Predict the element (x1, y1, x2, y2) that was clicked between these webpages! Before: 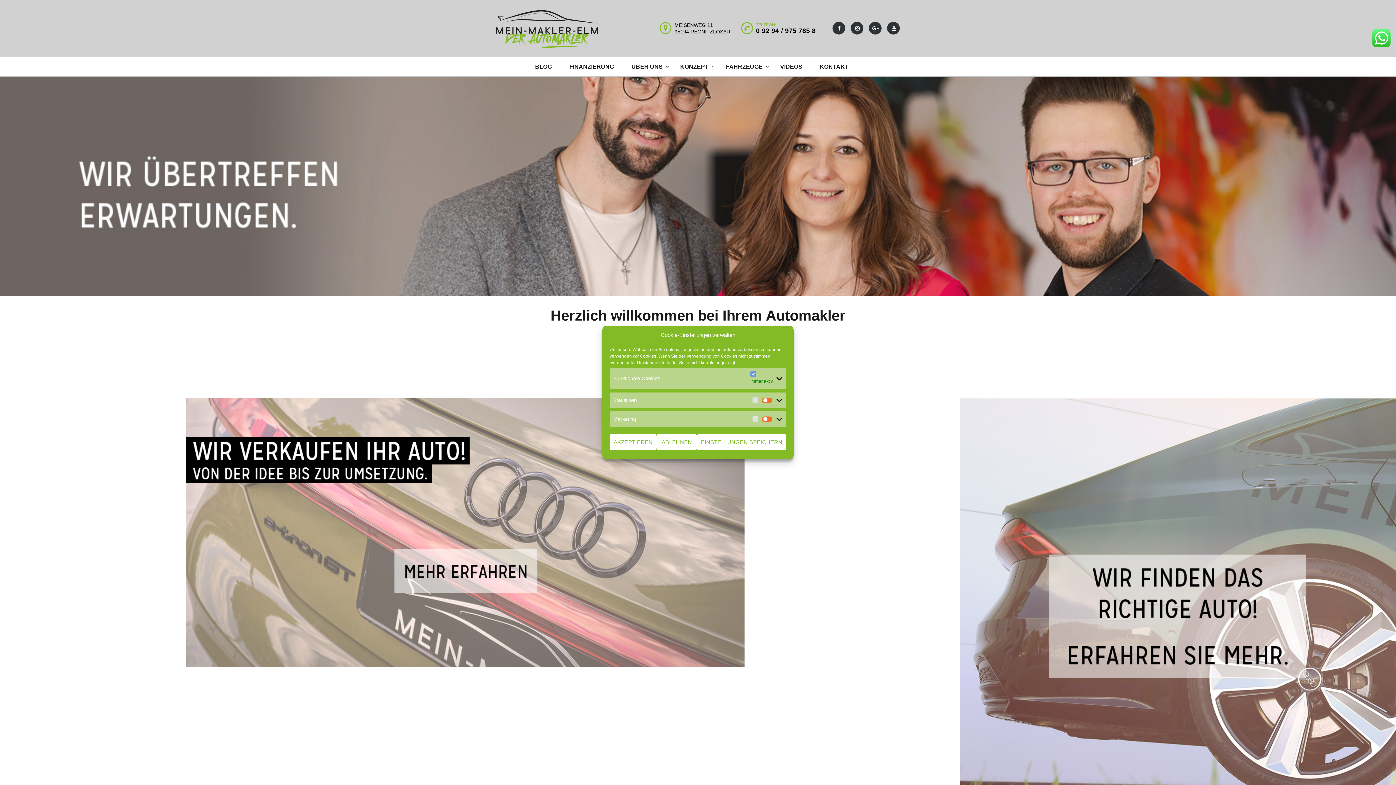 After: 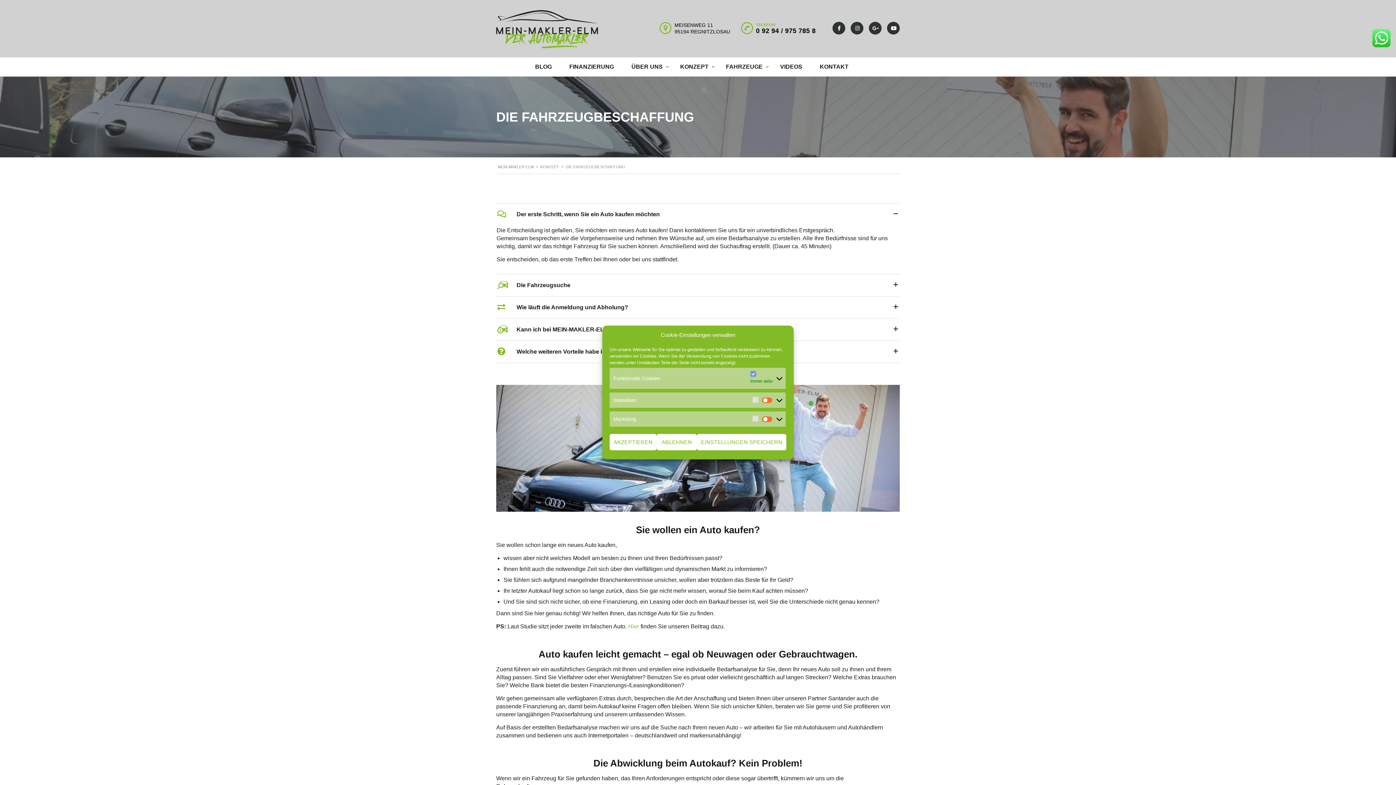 Action: bbox: (959, 399, 1396, 405)